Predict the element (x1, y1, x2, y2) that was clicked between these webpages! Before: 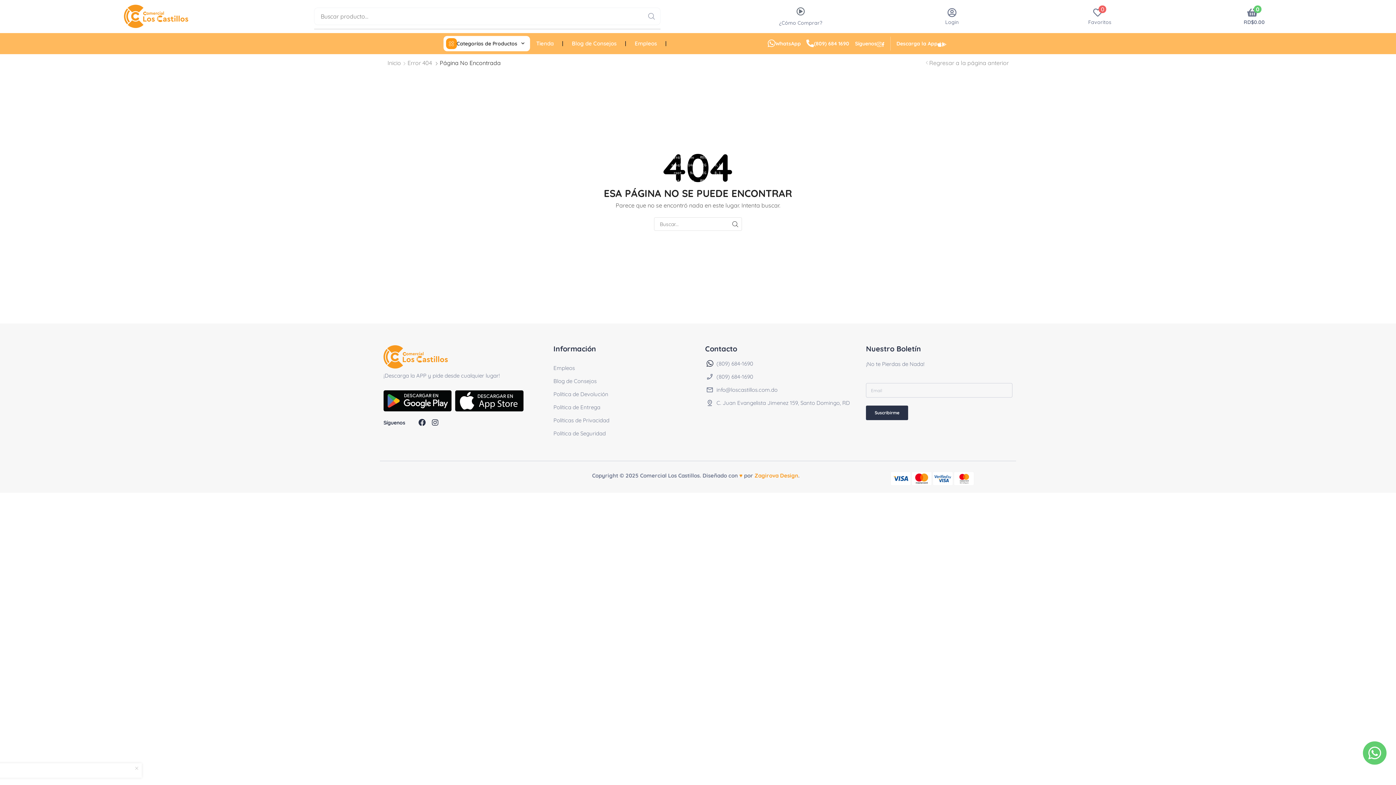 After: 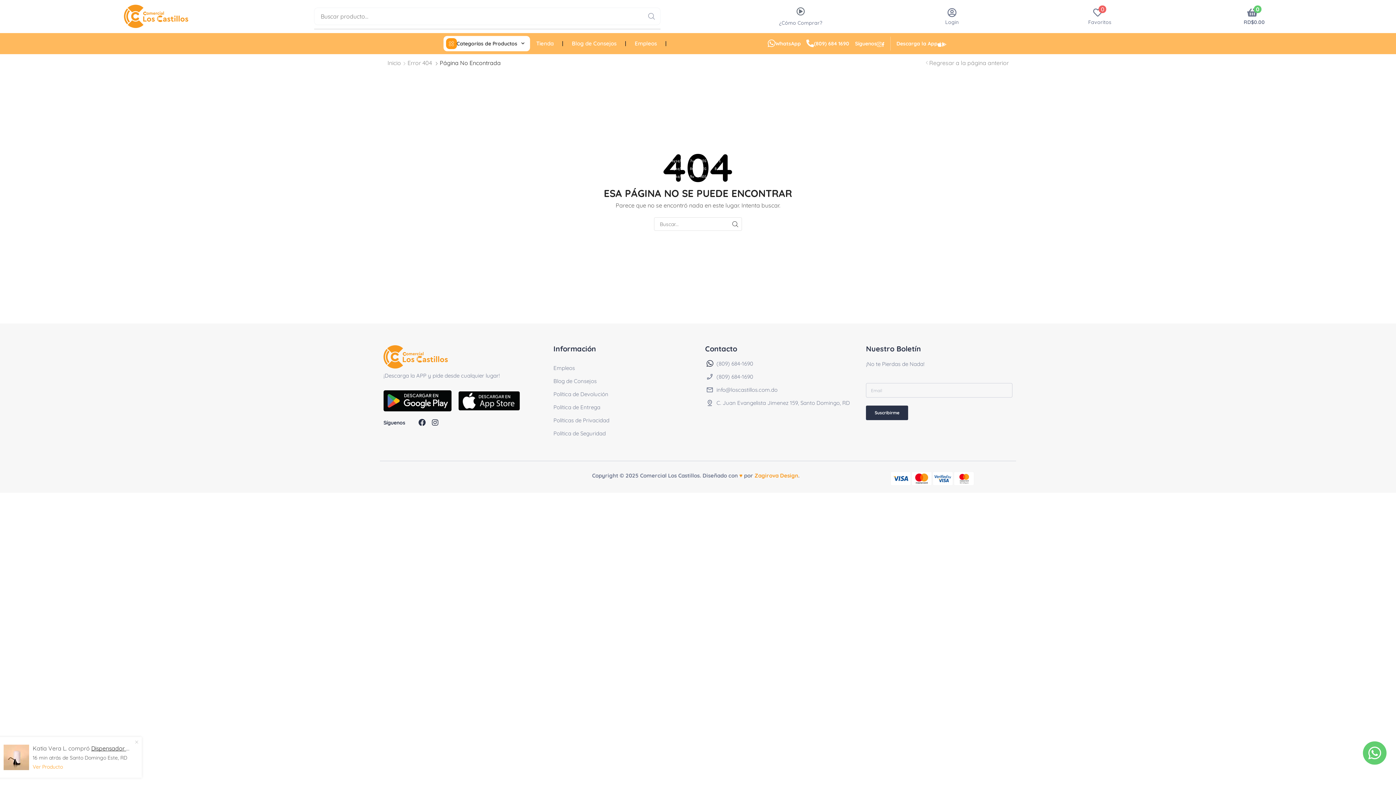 Action: bbox: (455, 390, 523, 411)